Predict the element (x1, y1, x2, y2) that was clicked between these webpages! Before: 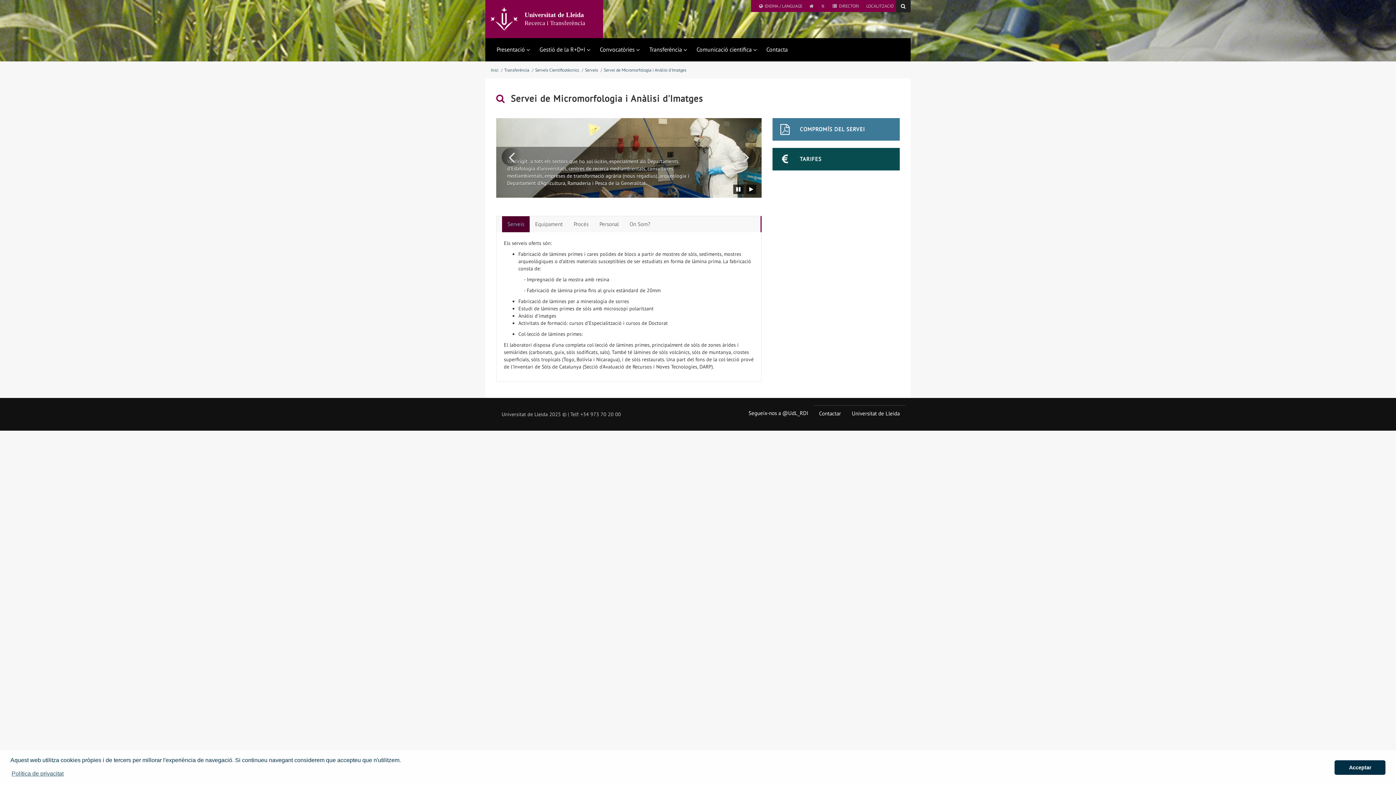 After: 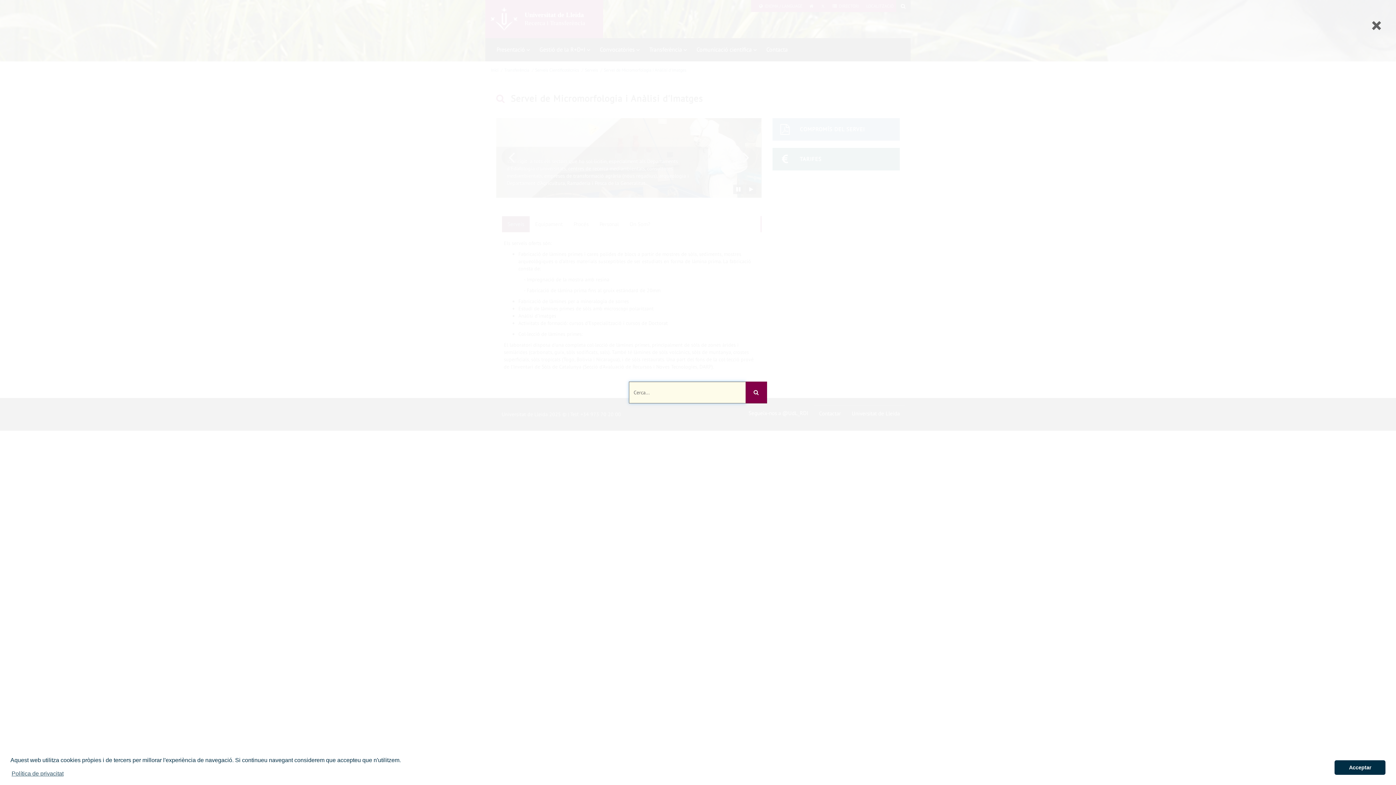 Action: bbox: (896, 0, 910, 12)